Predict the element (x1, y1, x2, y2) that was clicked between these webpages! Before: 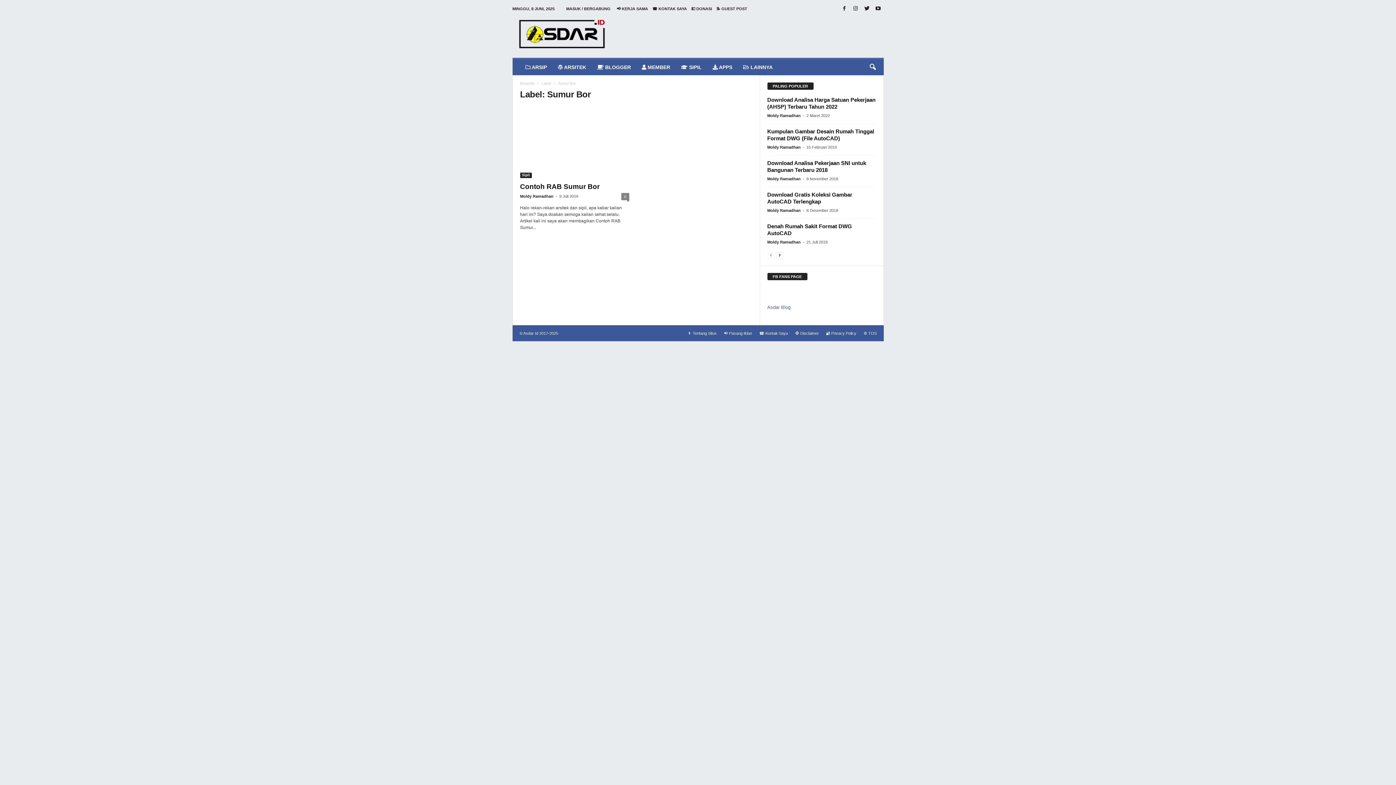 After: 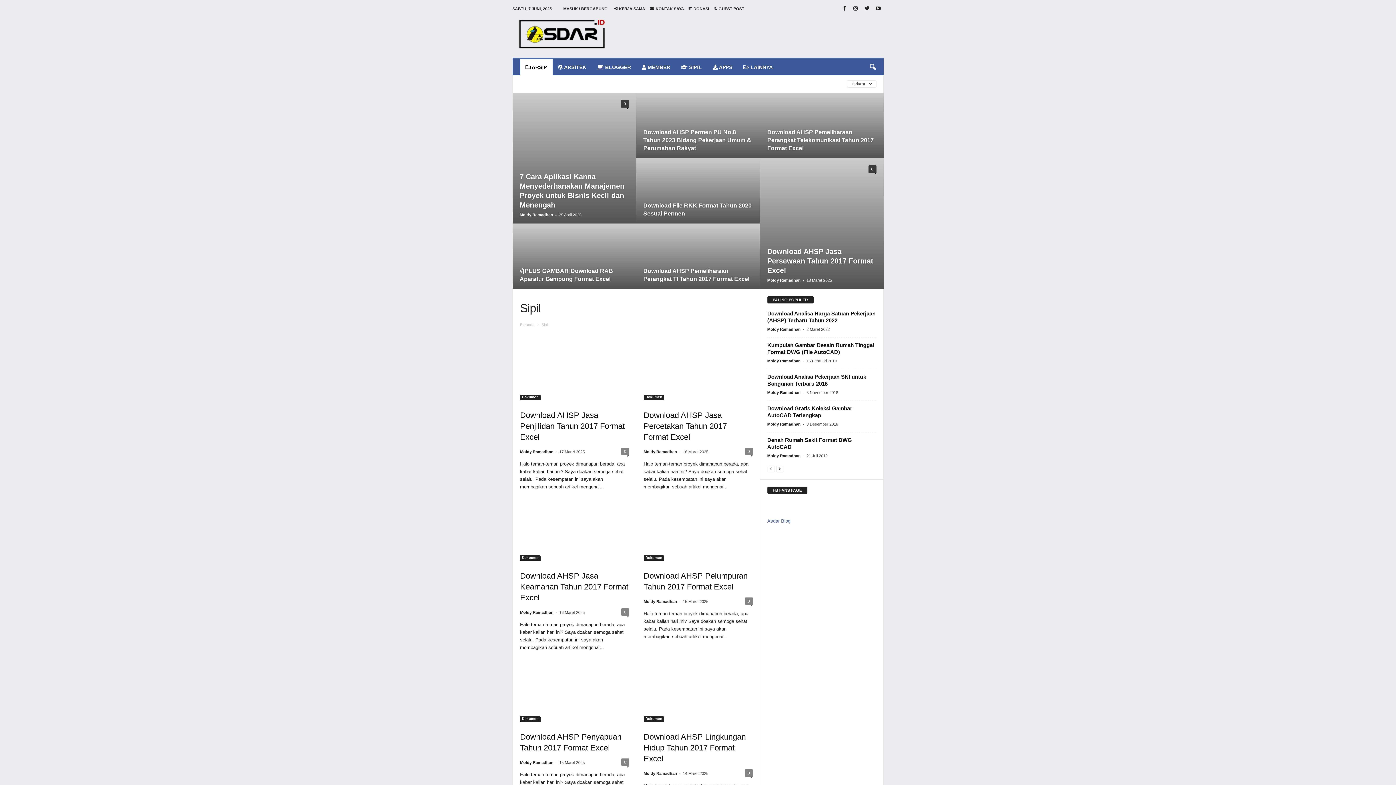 Action: bbox: (675, 59, 707, 75) label:  SIPIL